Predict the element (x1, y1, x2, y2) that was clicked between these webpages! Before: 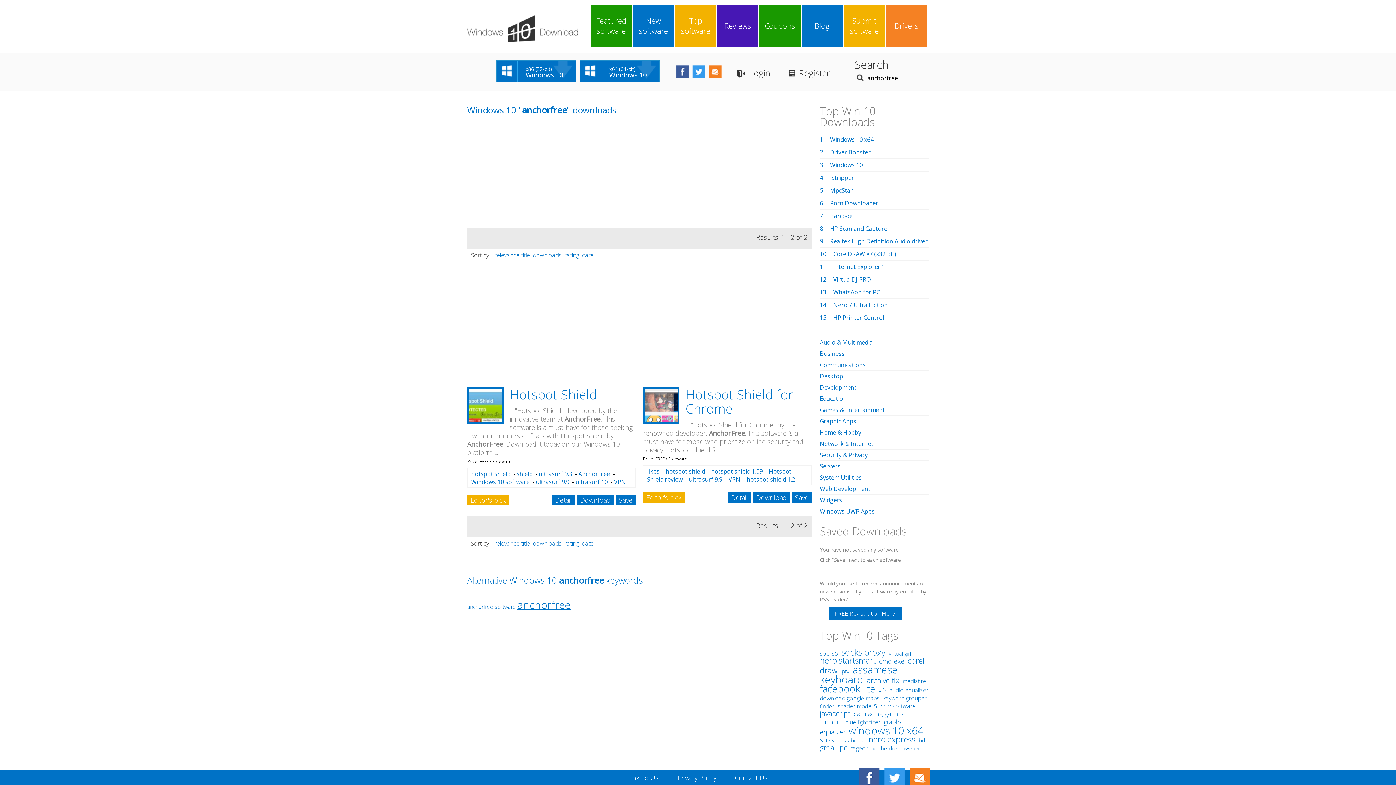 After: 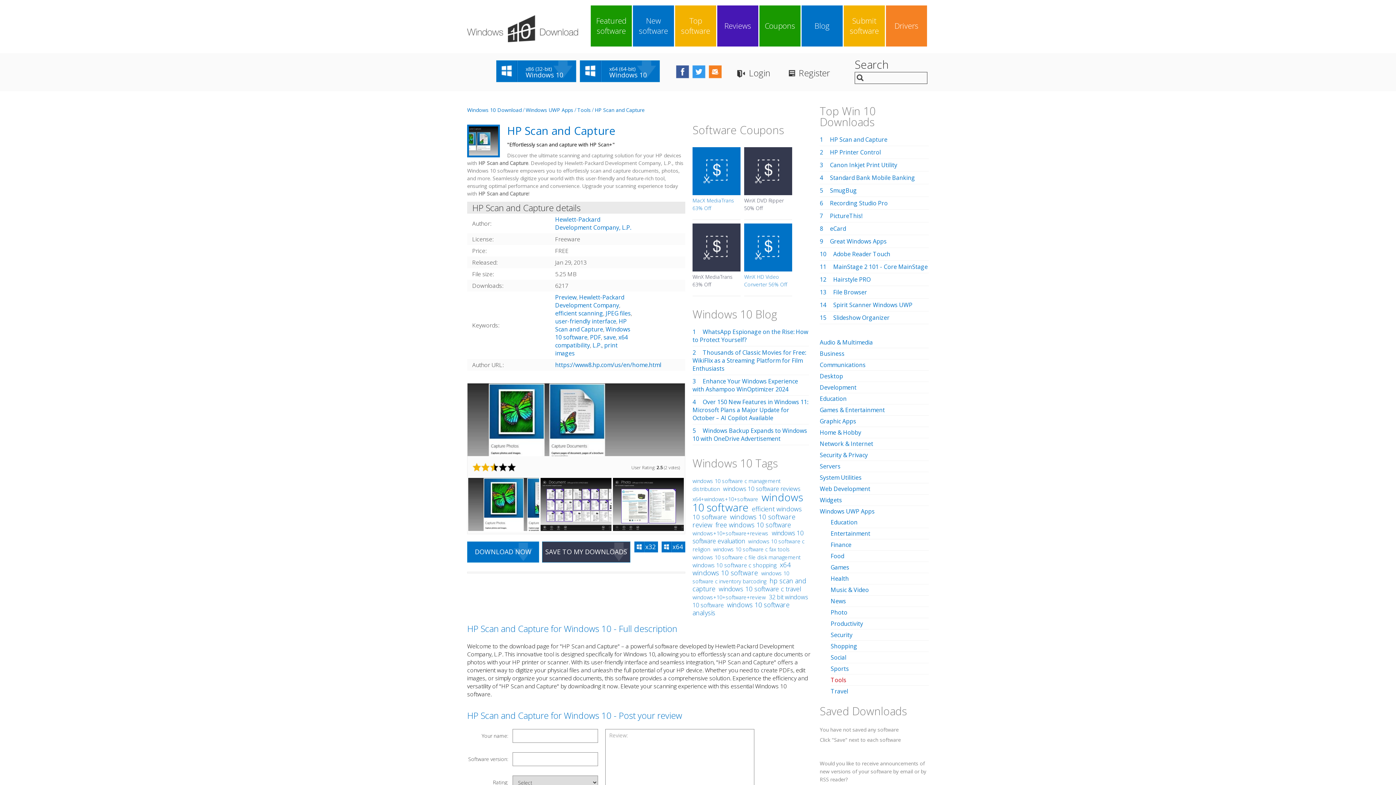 Action: label: HP Scan and Capture bbox: (830, 224, 887, 233)